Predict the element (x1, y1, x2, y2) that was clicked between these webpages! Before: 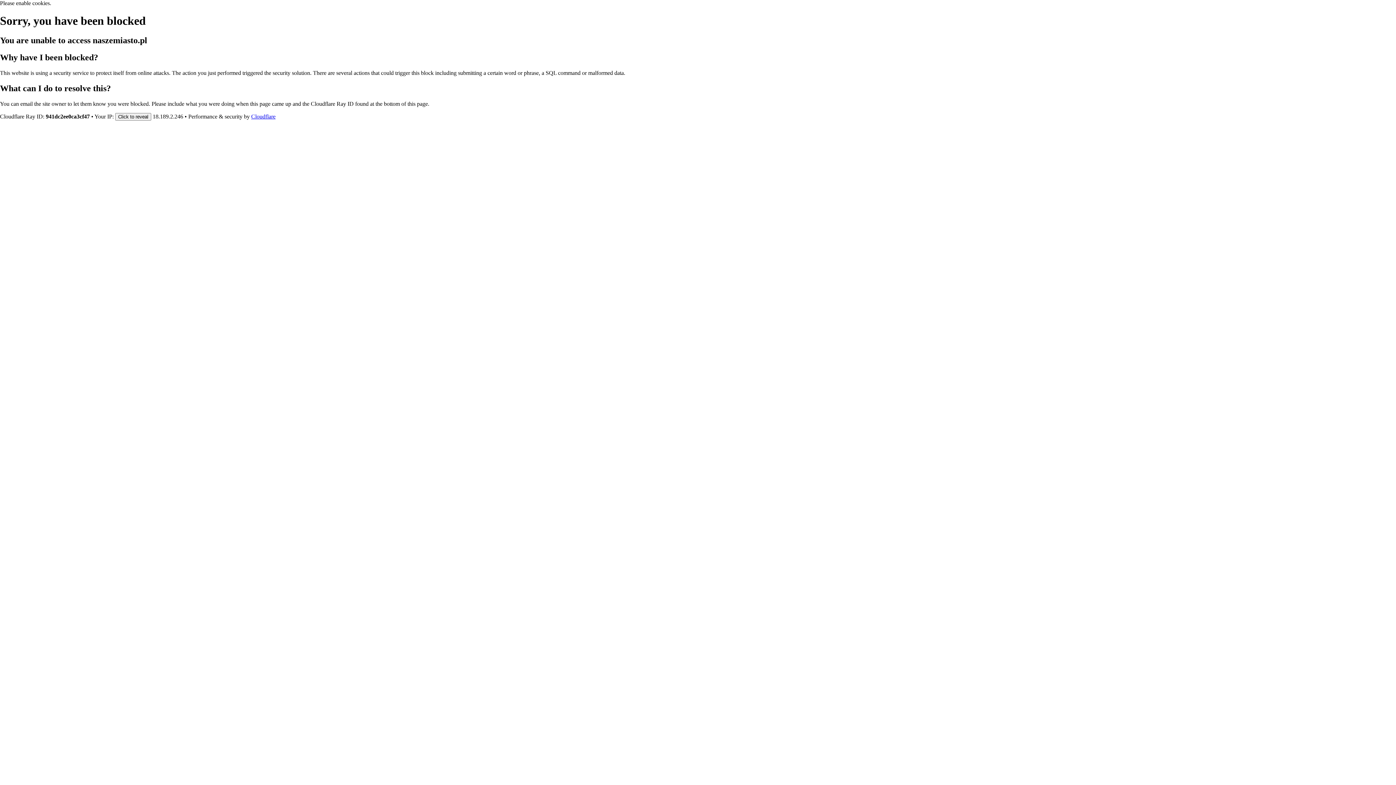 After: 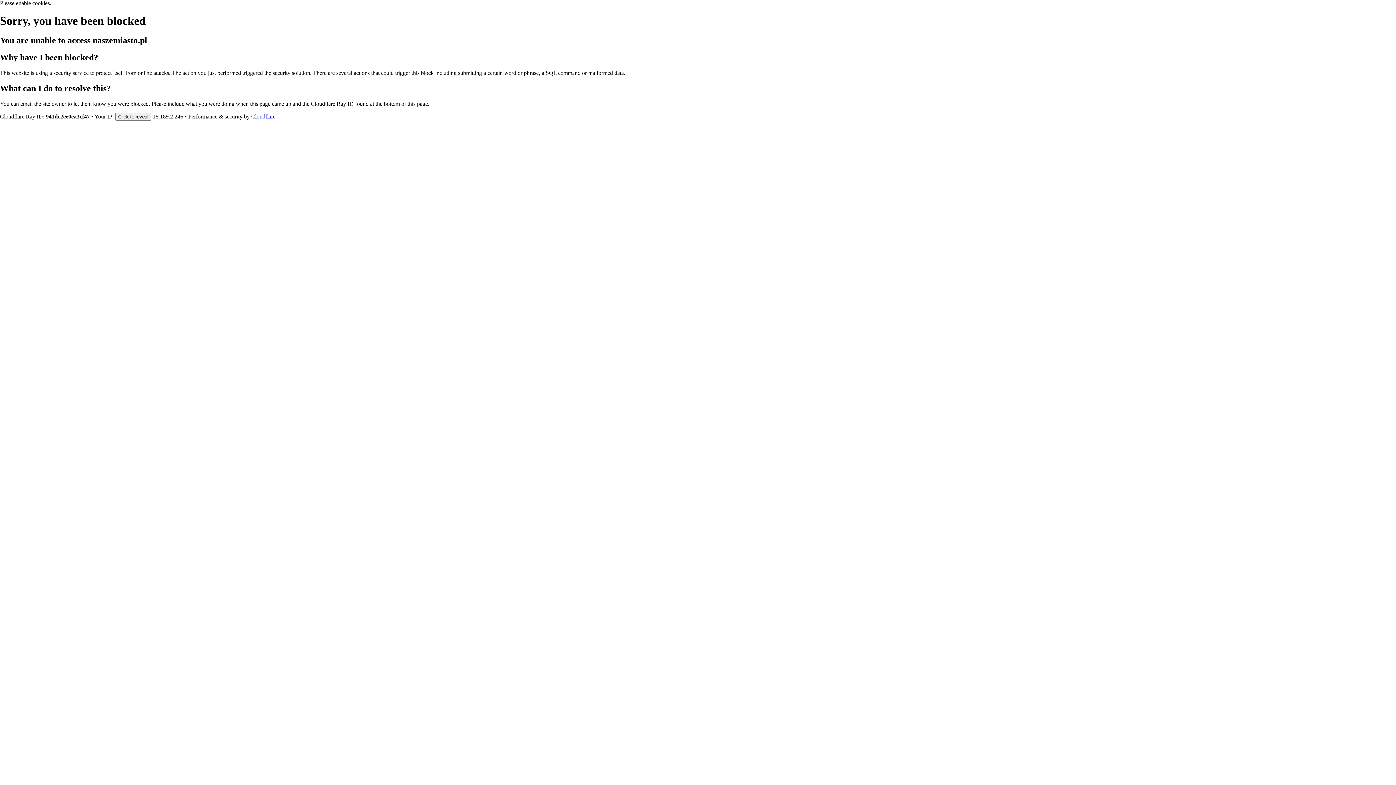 Action: label: Cloudflare bbox: (251, 113, 275, 119)